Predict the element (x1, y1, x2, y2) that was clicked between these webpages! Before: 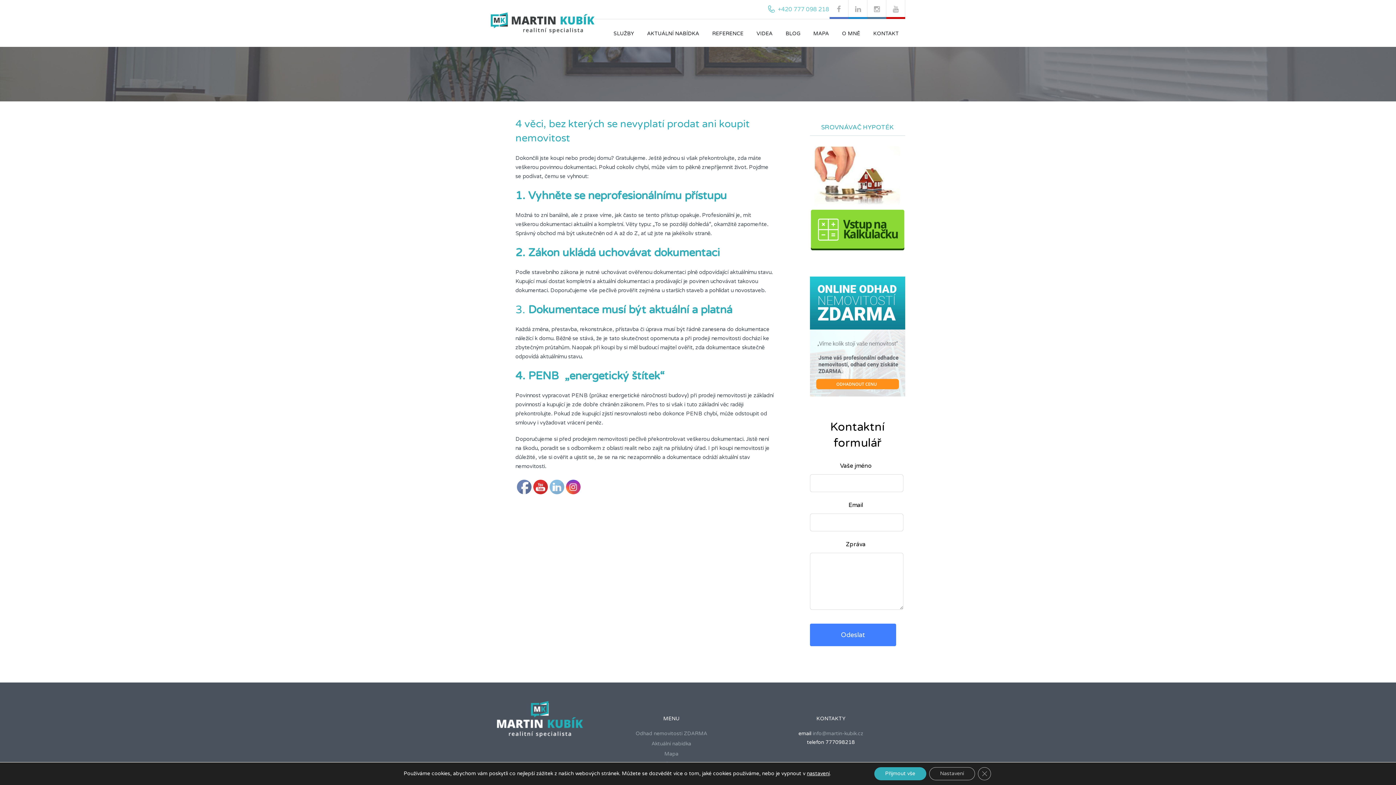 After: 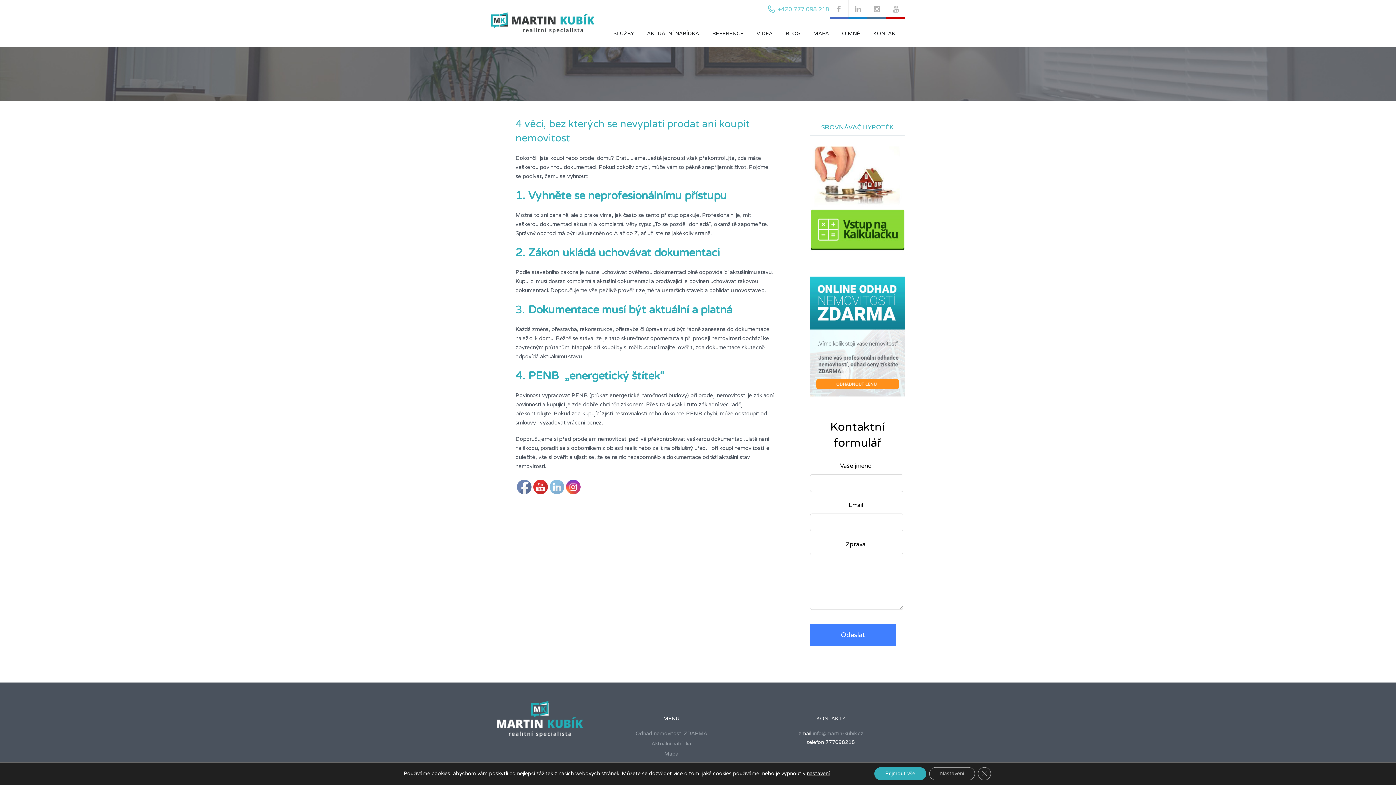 Action: bbox: (545, 466, 569, 474)